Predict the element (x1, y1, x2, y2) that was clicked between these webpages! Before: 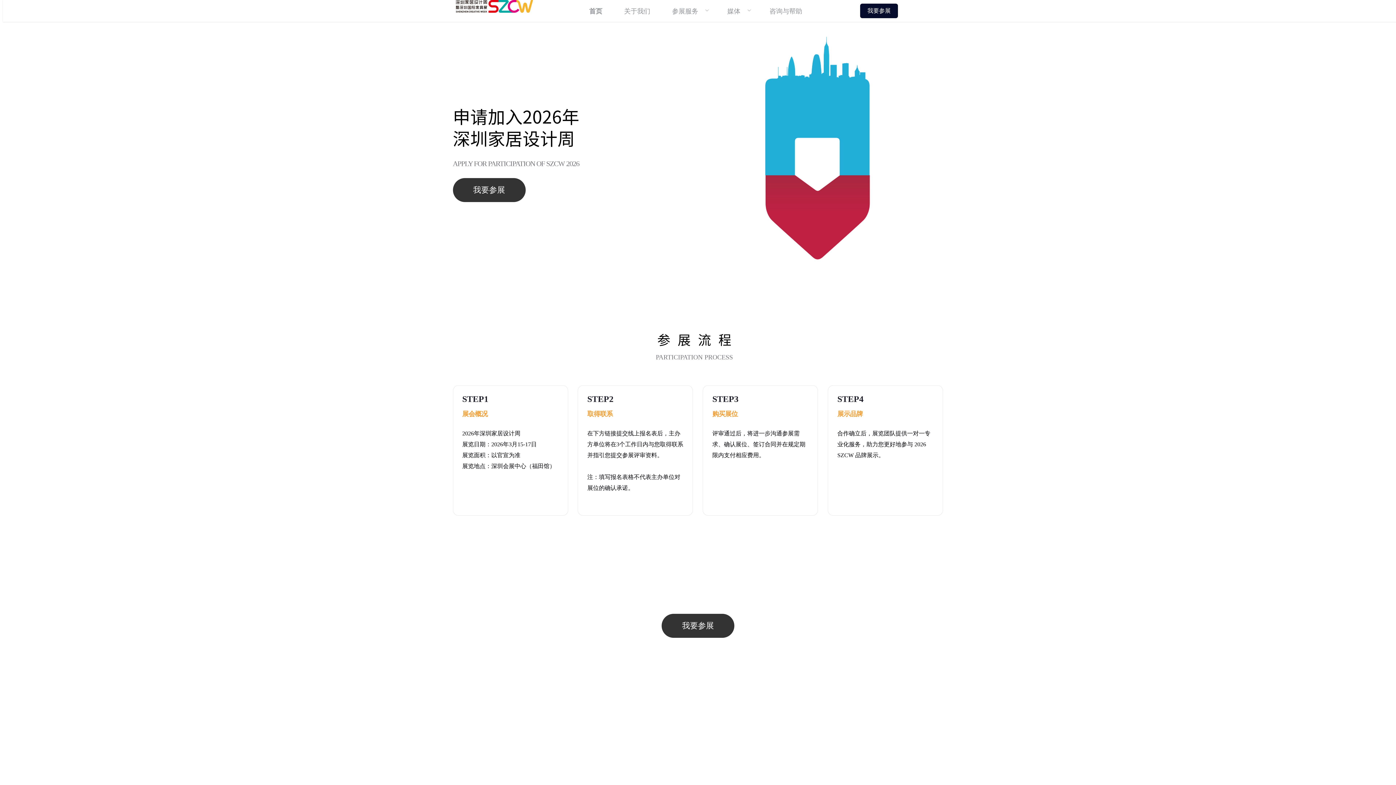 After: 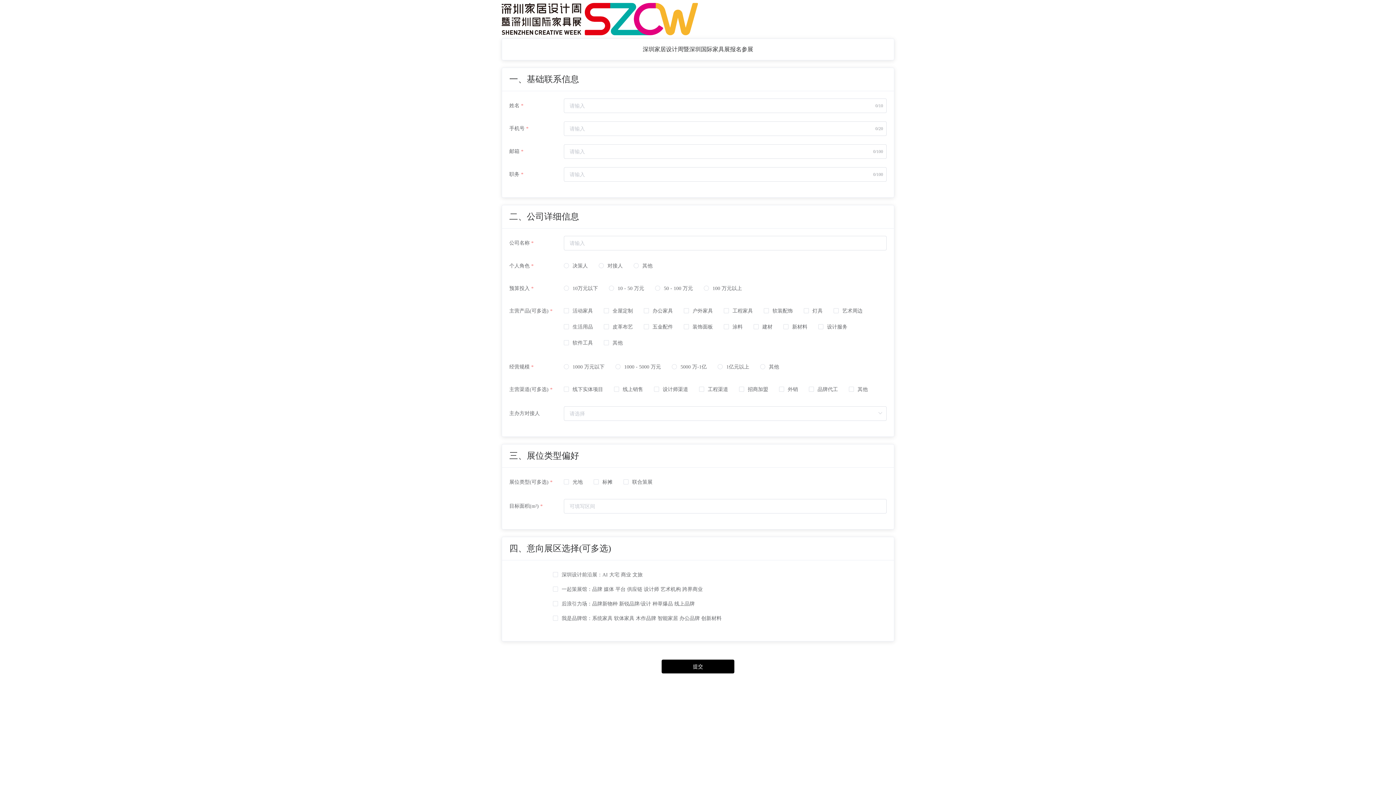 Action: label: 我要参展 bbox: (452, 178, 525, 202)